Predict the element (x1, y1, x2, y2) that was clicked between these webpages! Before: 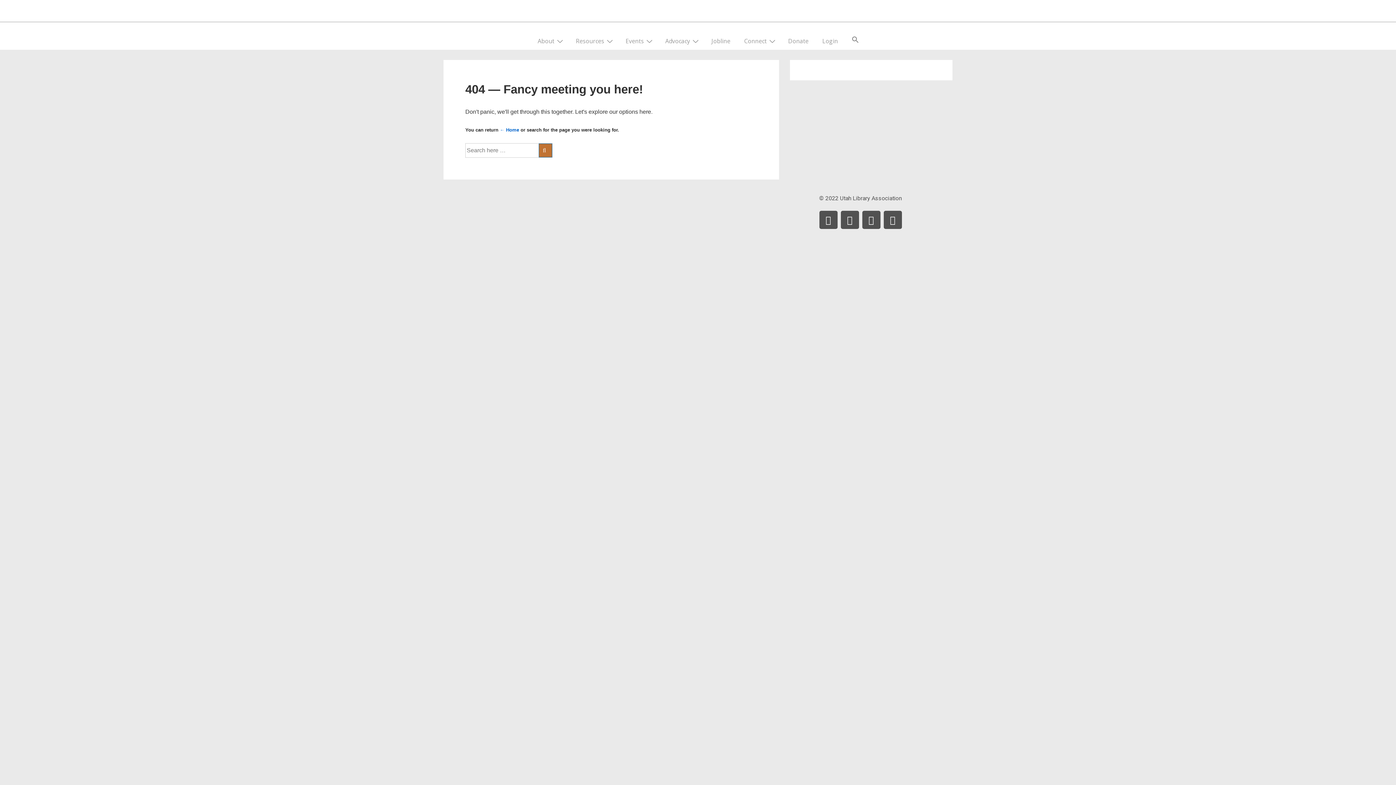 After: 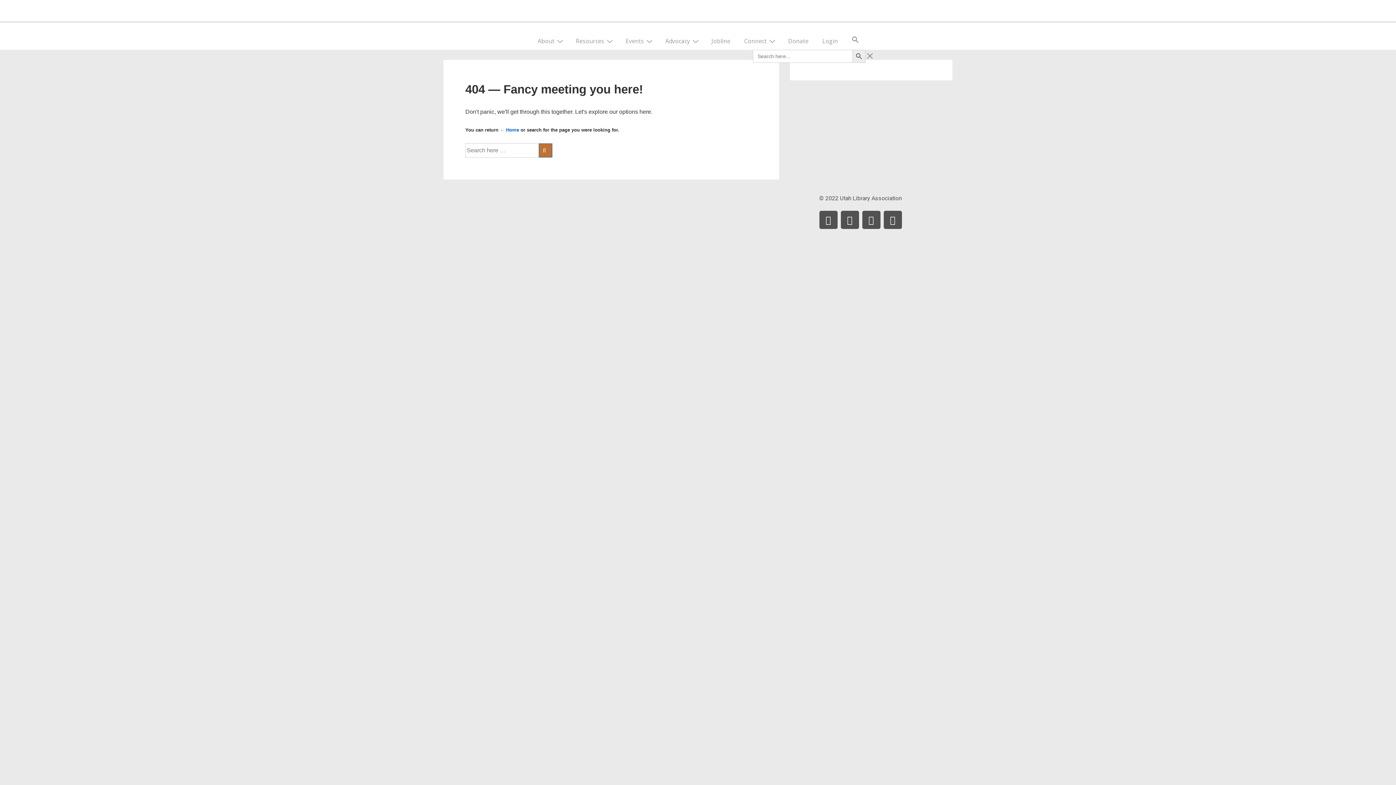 Action: bbox: (845, 32, 865, 49) label: Search Icon Link